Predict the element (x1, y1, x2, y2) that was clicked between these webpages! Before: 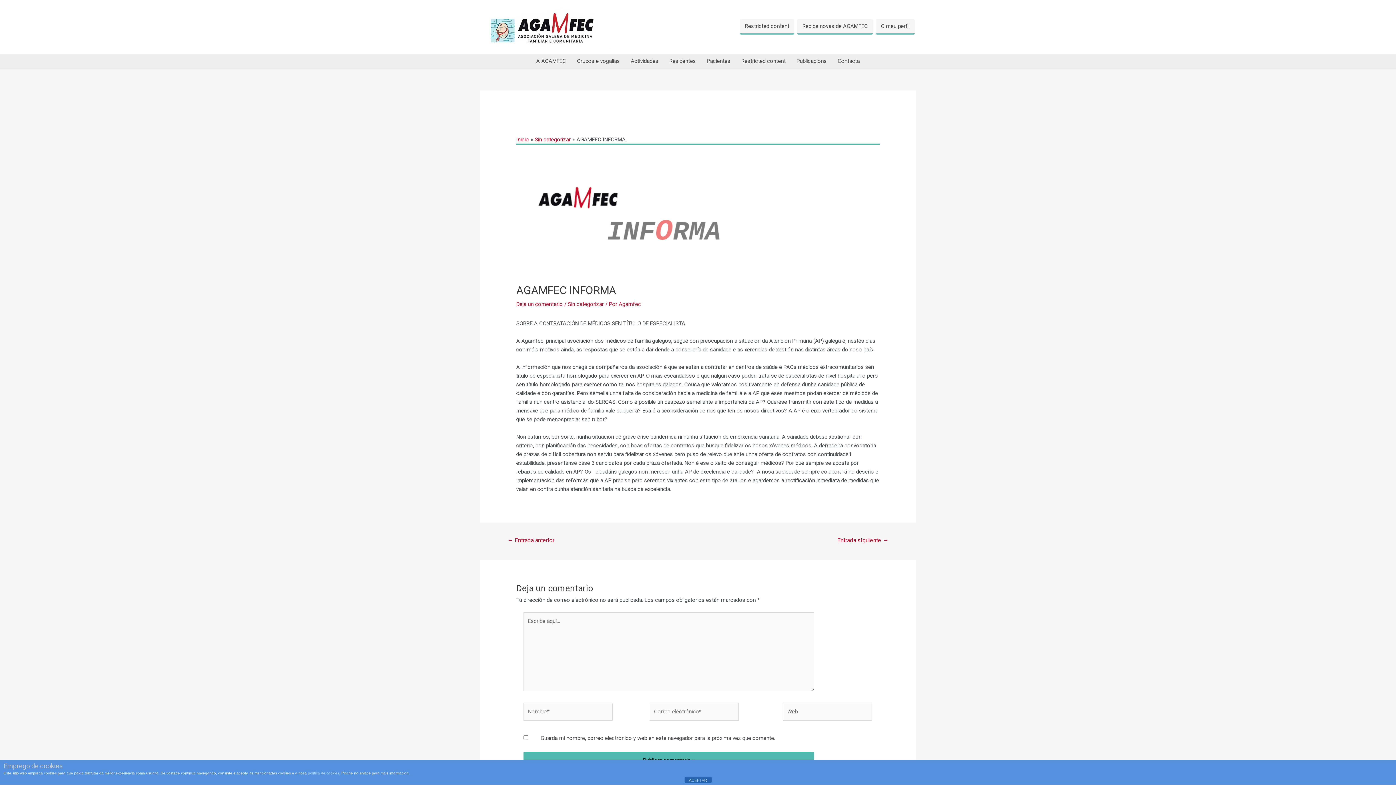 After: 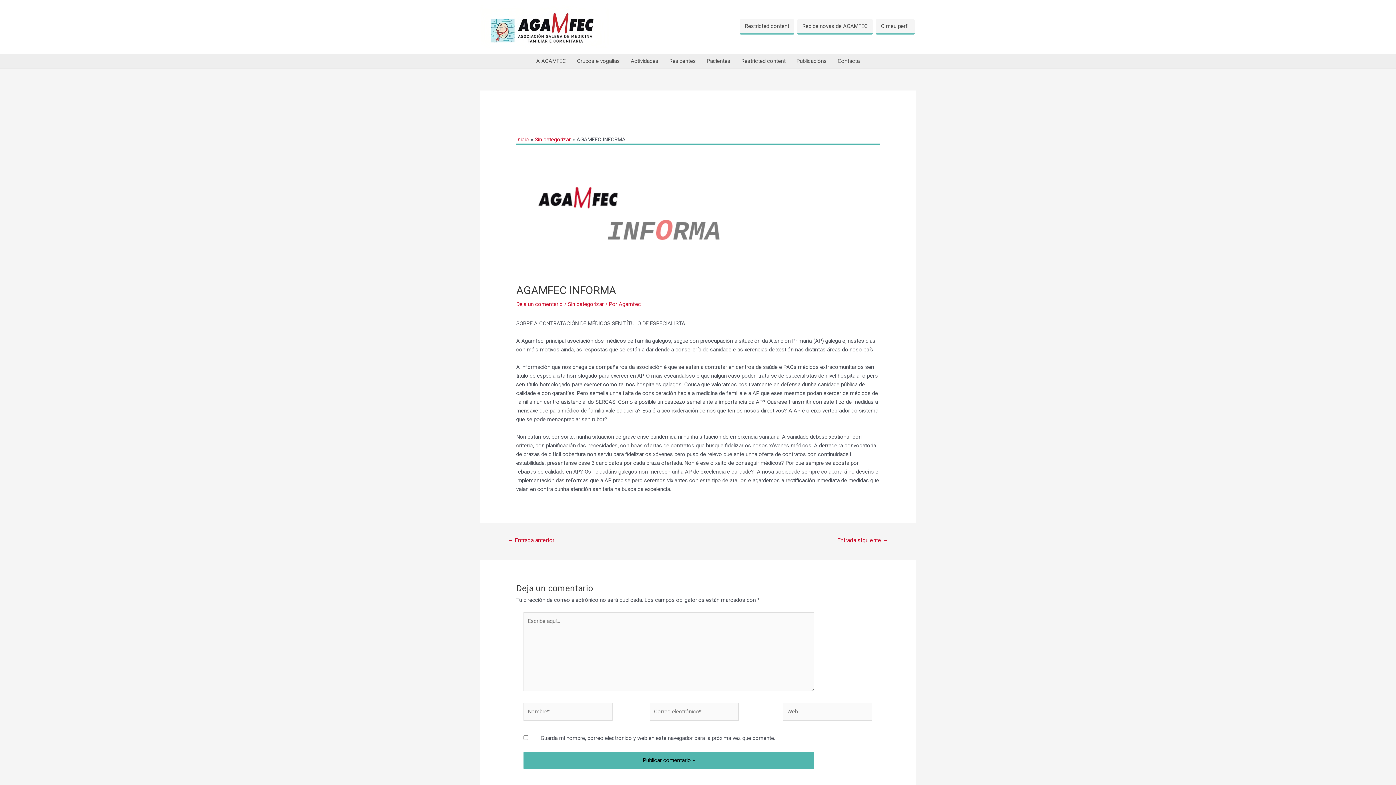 Action: label: ACEPTAR bbox: (684, 777, 711, 783)